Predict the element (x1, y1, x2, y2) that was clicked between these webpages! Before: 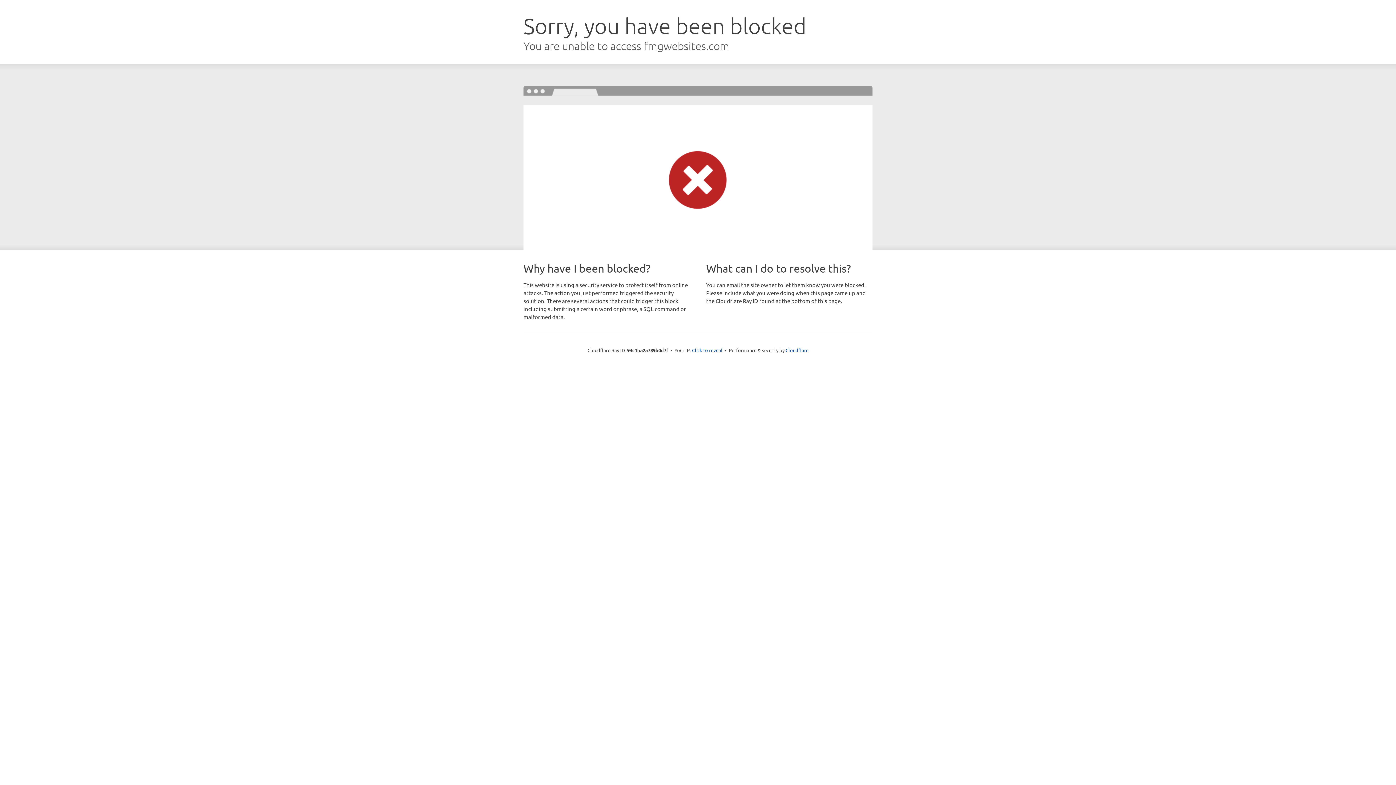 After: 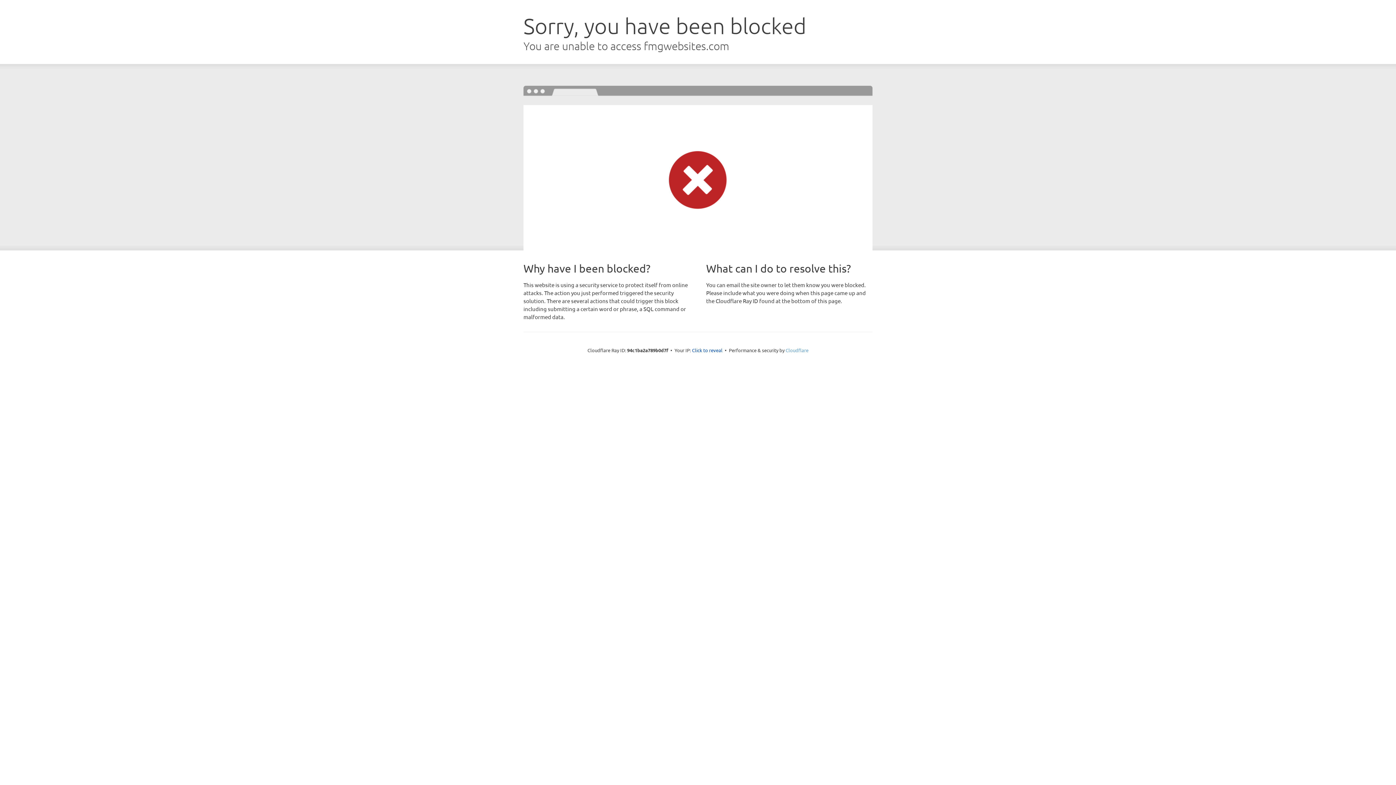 Action: label: Cloudflare bbox: (785, 347, 808, 353)